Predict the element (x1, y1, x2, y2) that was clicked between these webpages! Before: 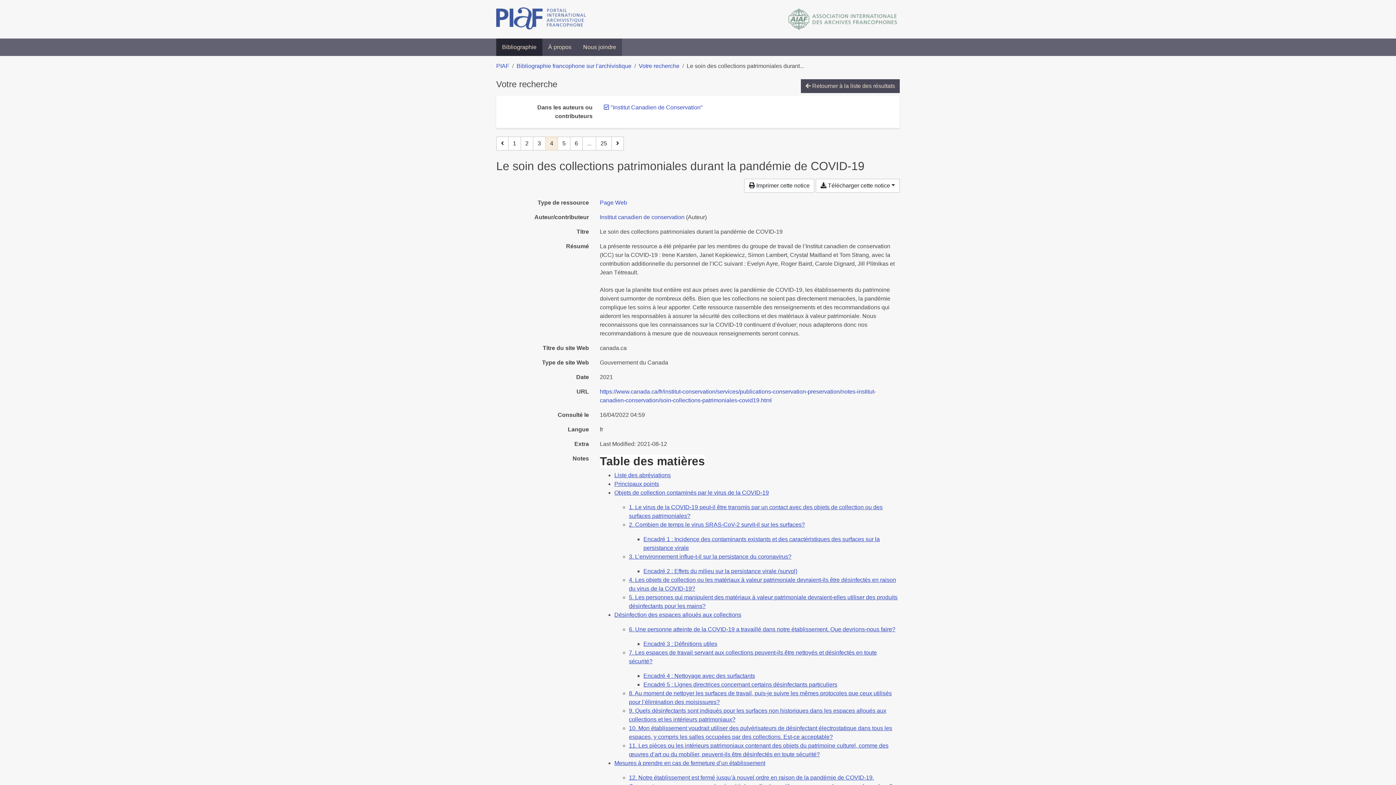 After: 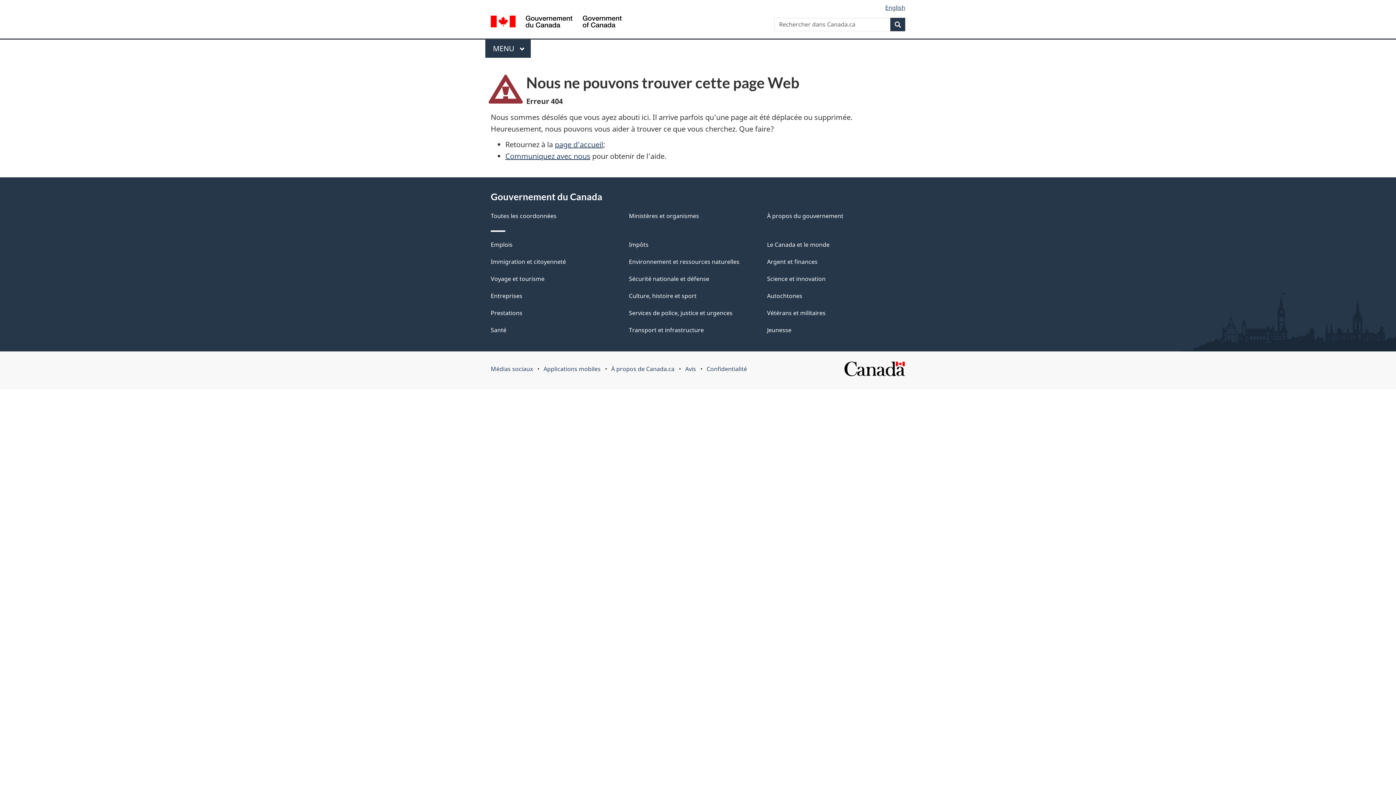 Action: label: Liste des abréviations bbox: (614, 472, 670, 478)